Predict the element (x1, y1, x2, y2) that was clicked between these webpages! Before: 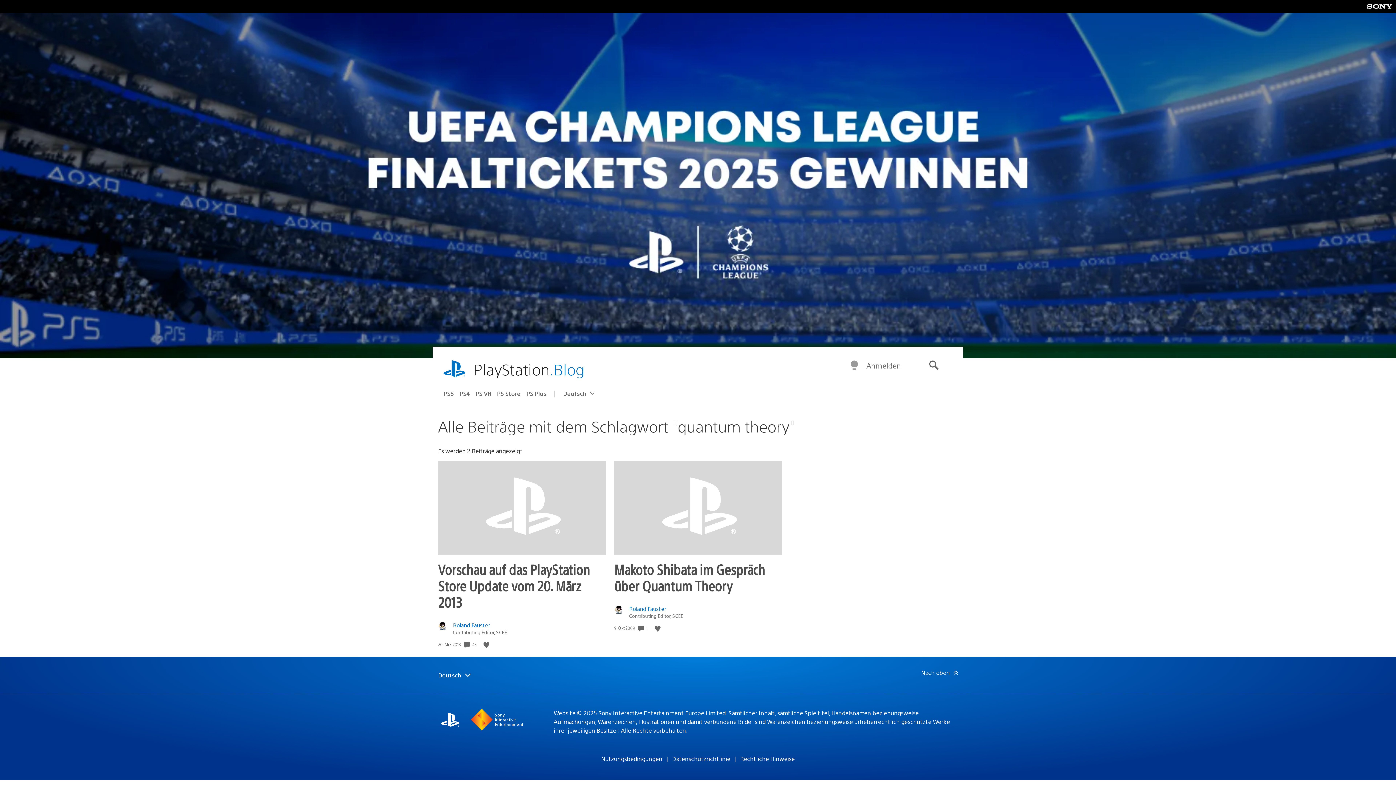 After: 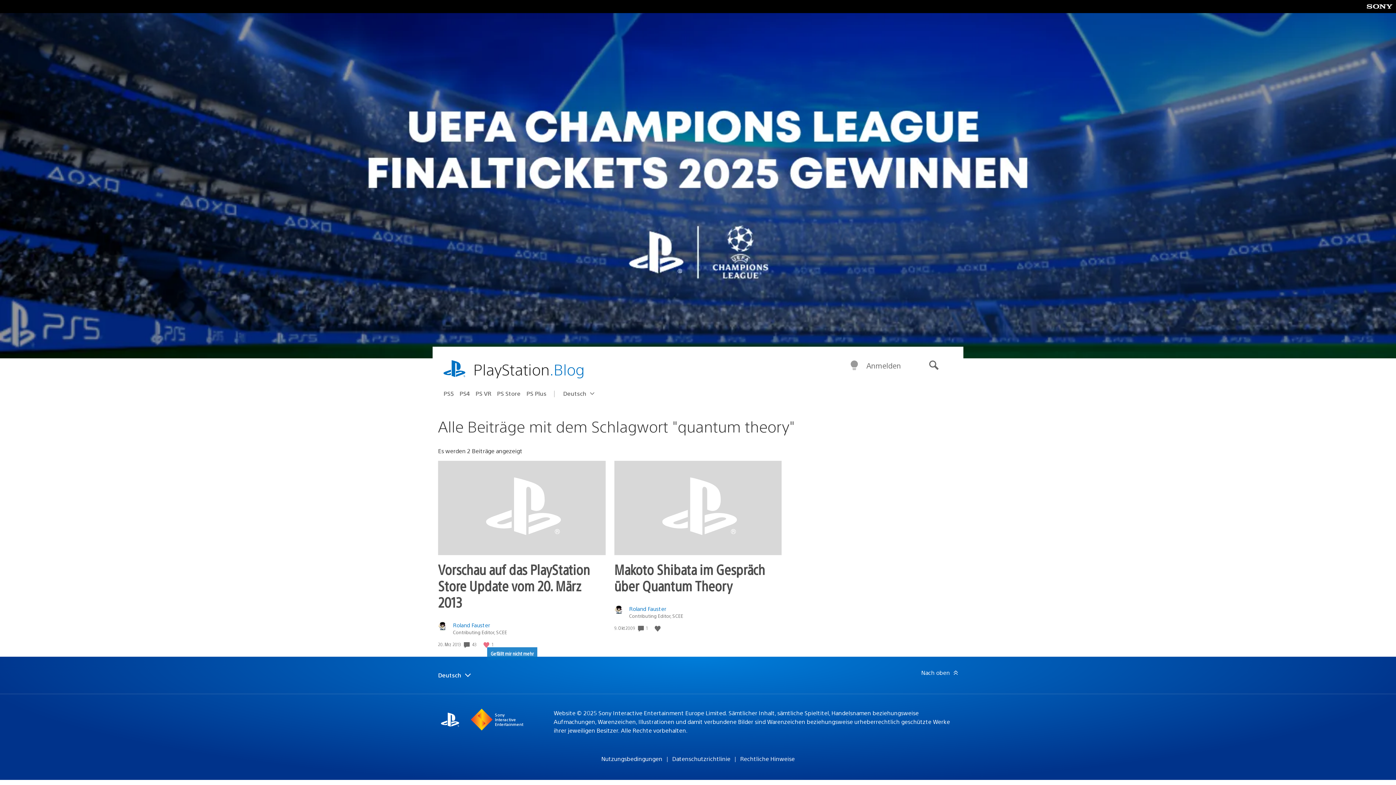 Action: label: Gefällt mir bbox: (483, 641, 490, 648)